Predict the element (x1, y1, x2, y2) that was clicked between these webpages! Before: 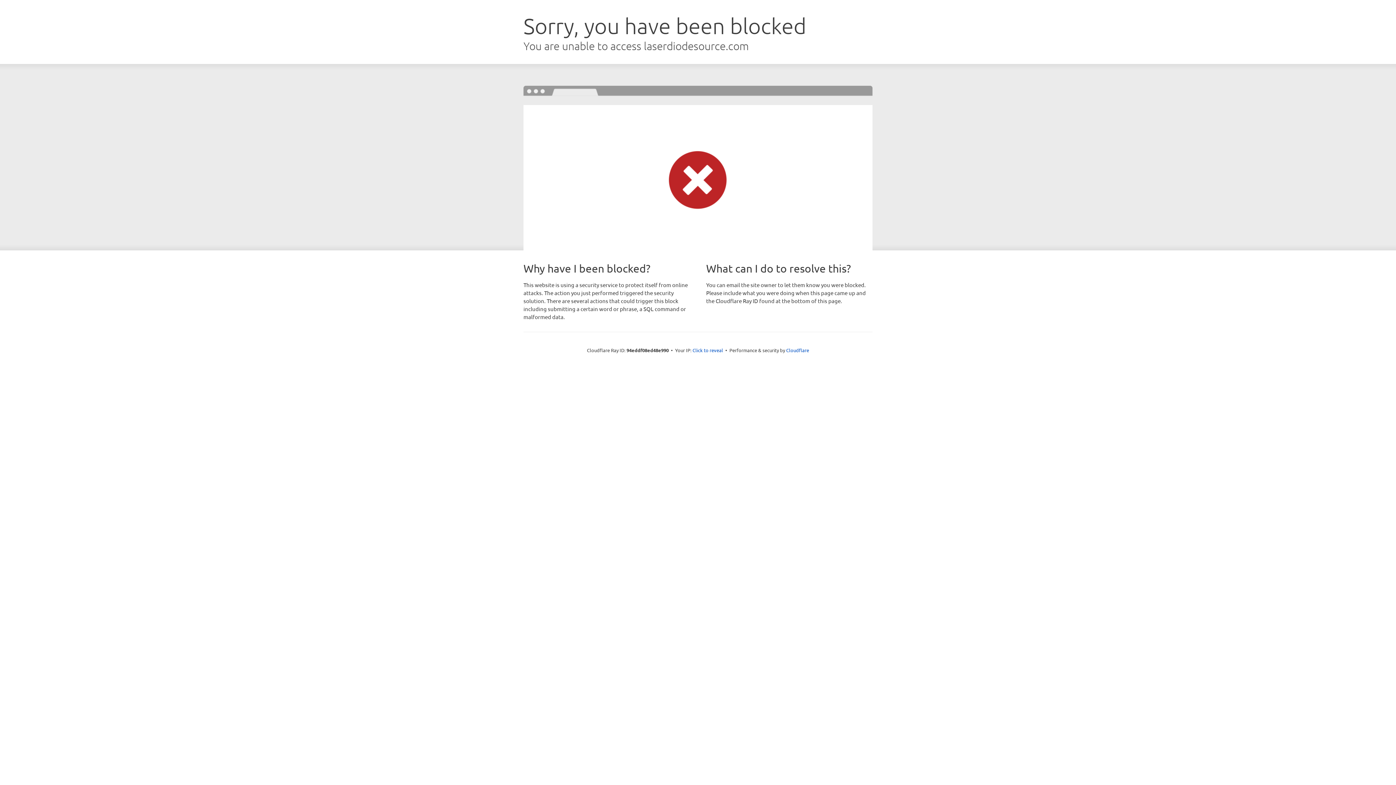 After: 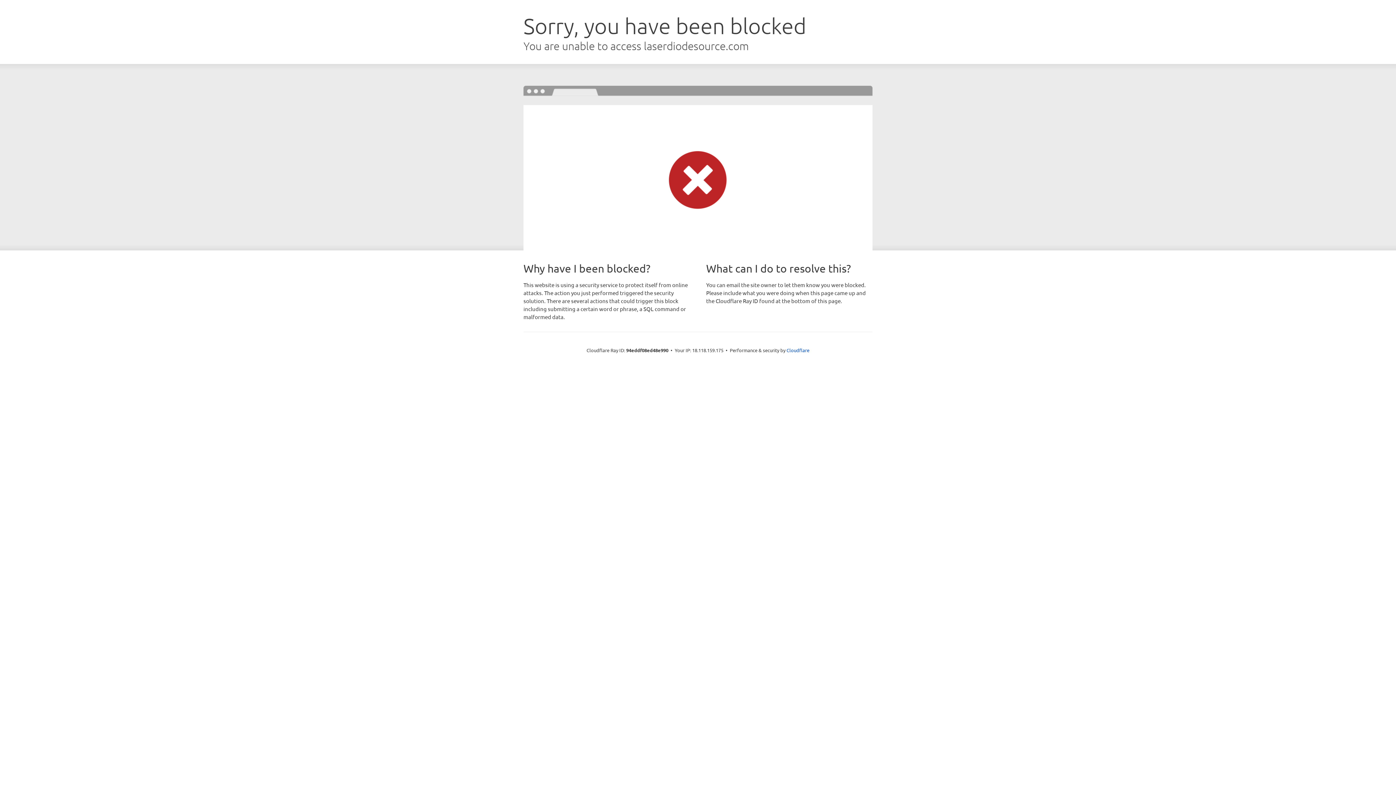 Action: bbox: (692, 346, 723, 353) label: Click to reveal